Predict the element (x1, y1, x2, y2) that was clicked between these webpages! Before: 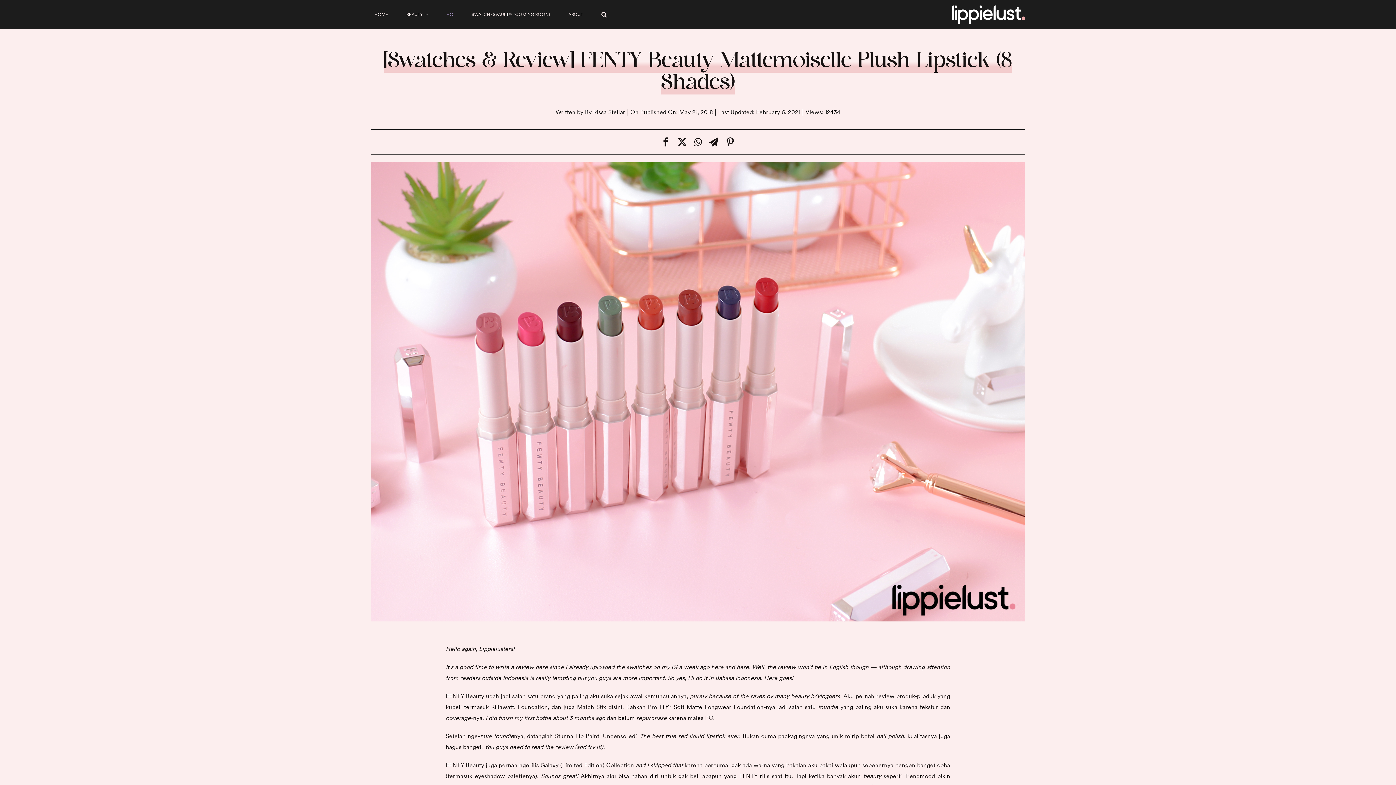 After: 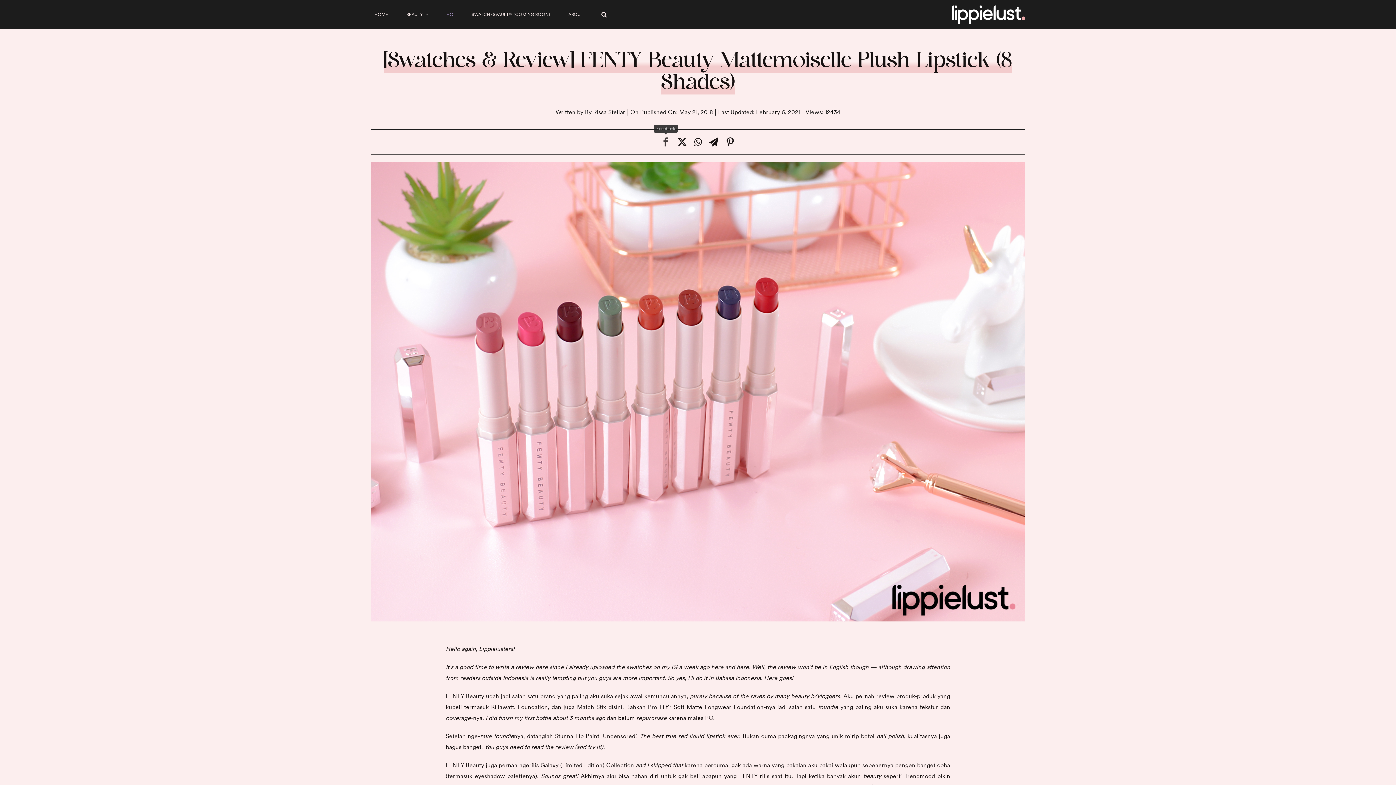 Action: label: Facebook bbox: (657, 135, 674, 148)